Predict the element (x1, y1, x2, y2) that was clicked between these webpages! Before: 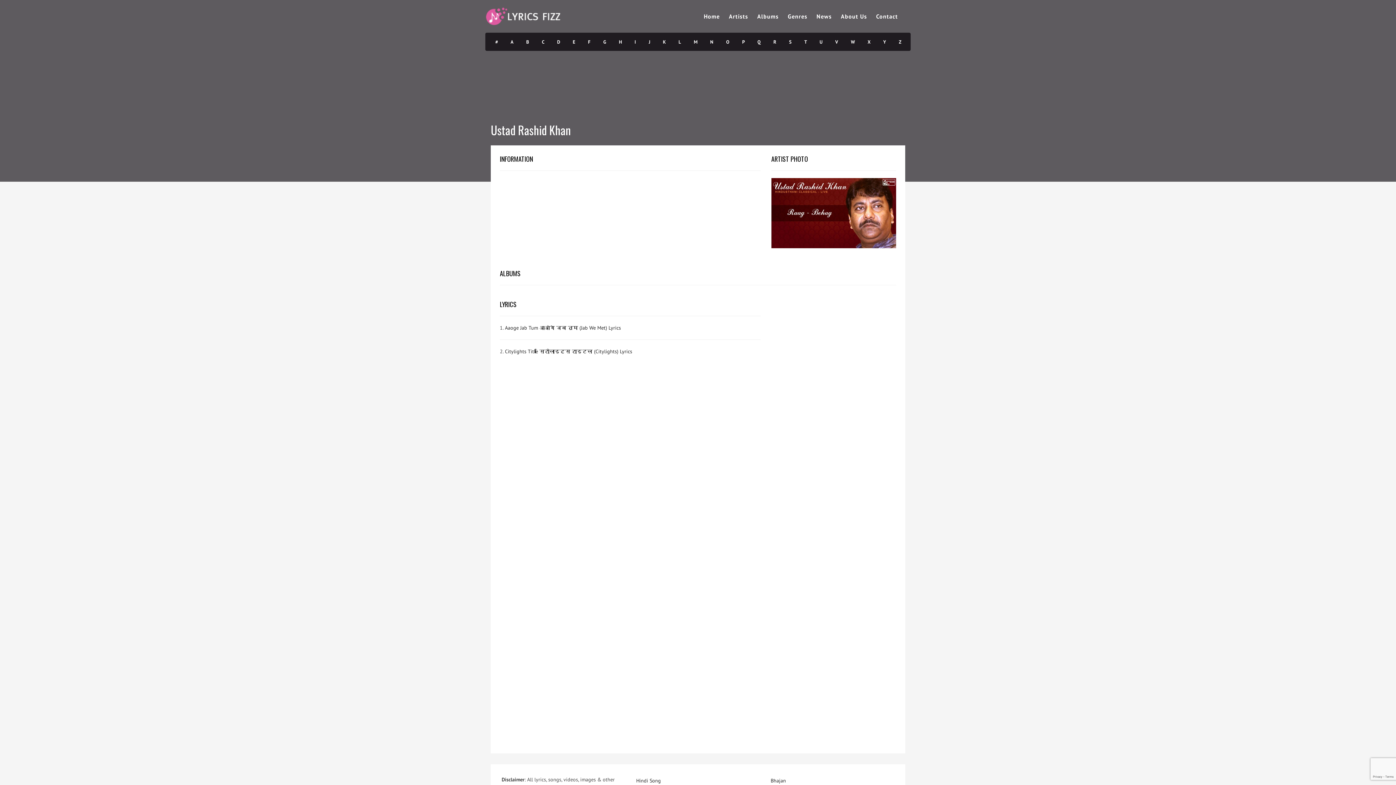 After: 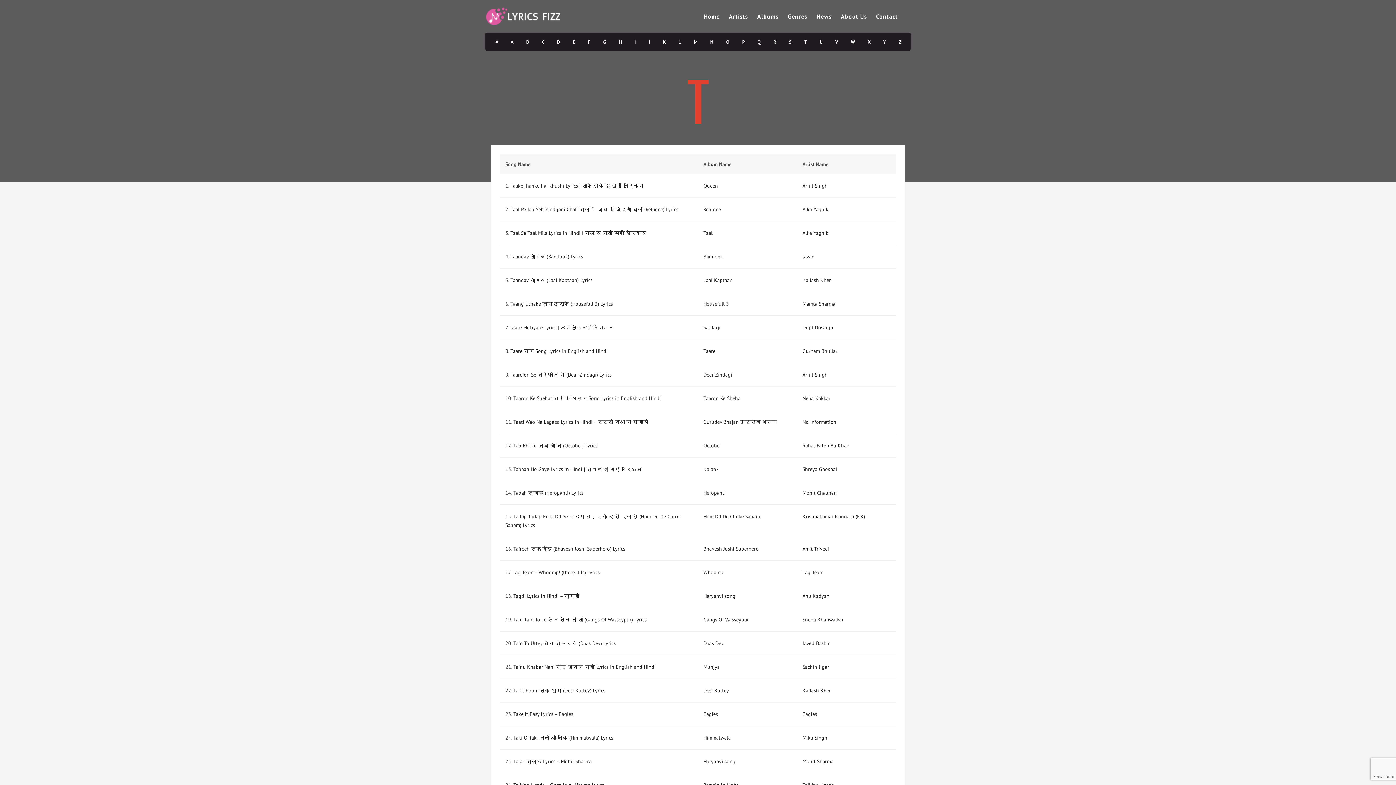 Action: label: T bbox: (798, 33, 813, 51)